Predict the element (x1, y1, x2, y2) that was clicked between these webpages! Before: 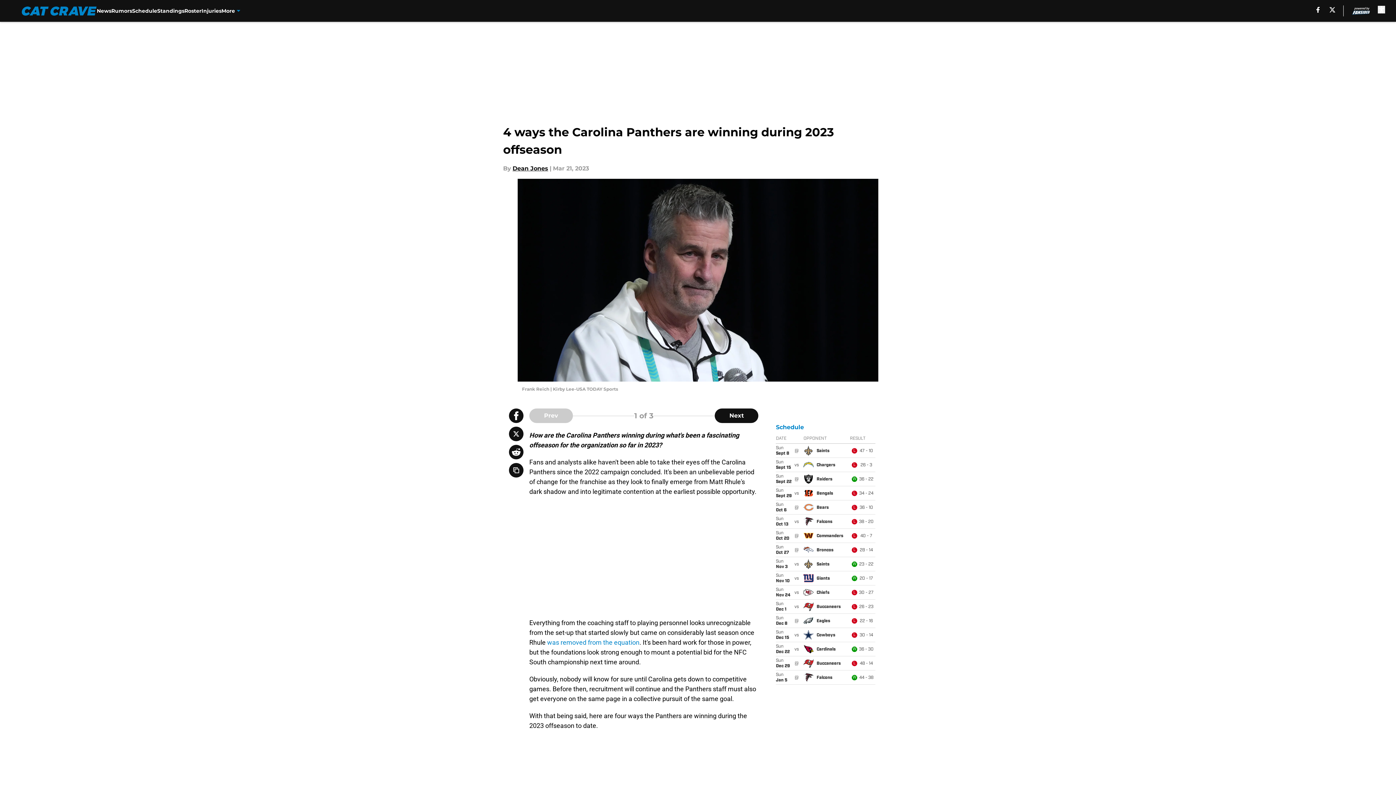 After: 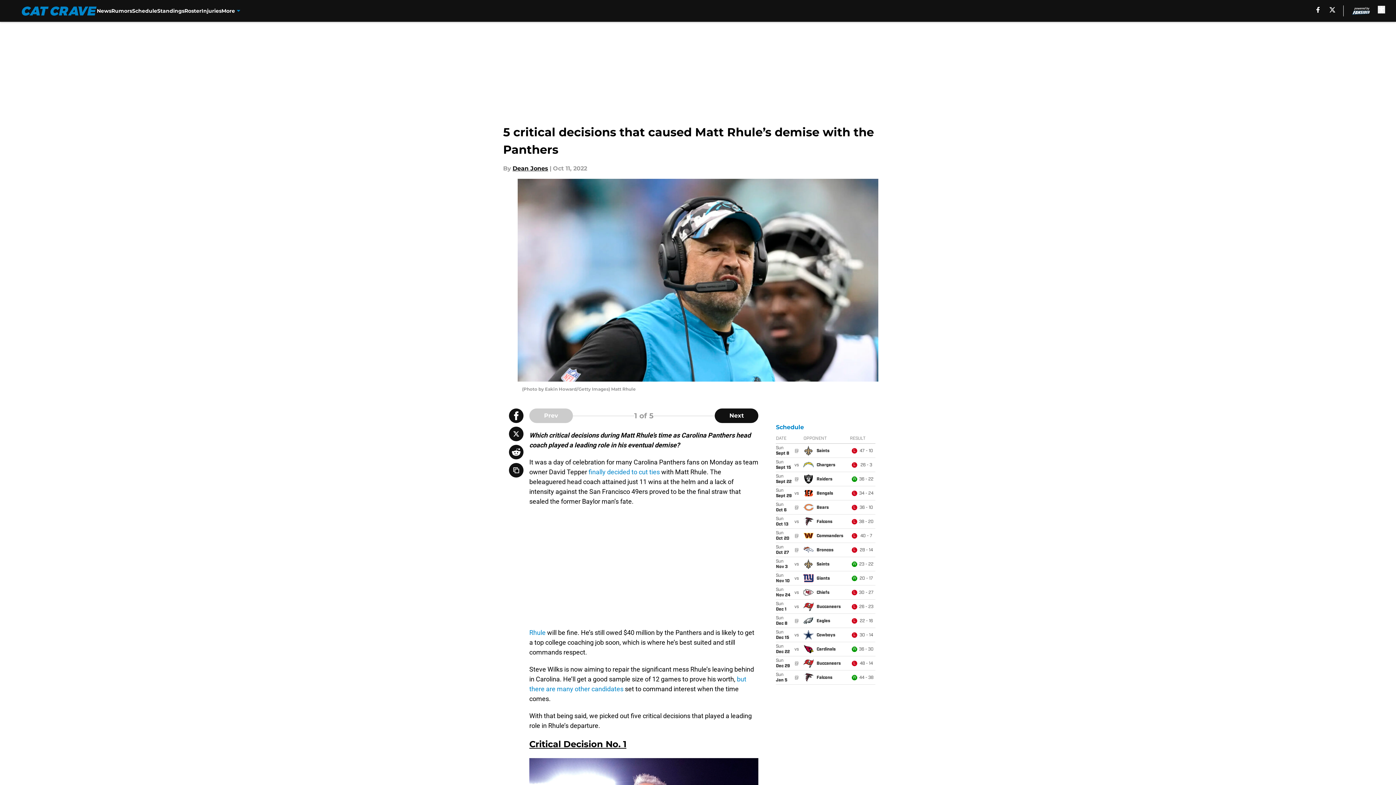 Action: label: was removed from the equation bbox: (547, 638, 639, 646)